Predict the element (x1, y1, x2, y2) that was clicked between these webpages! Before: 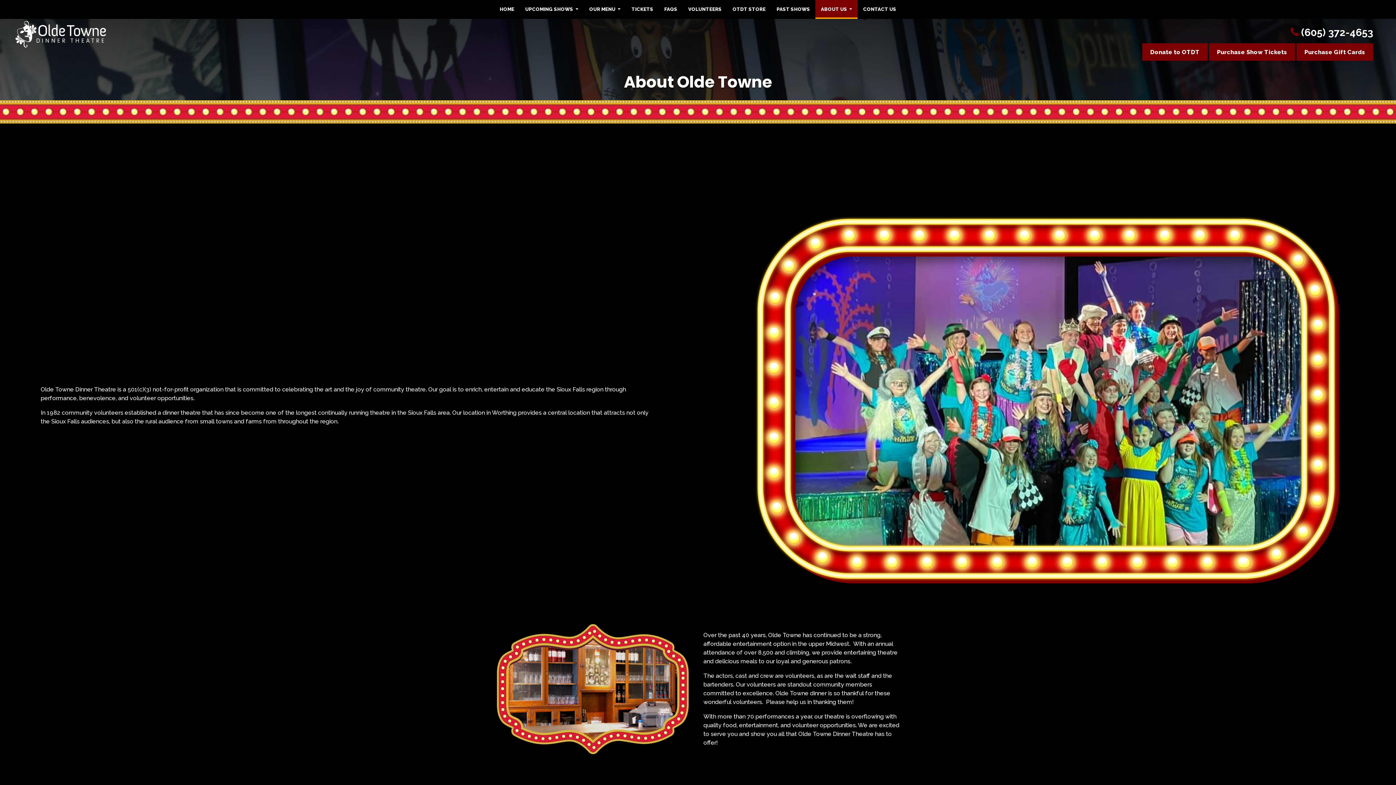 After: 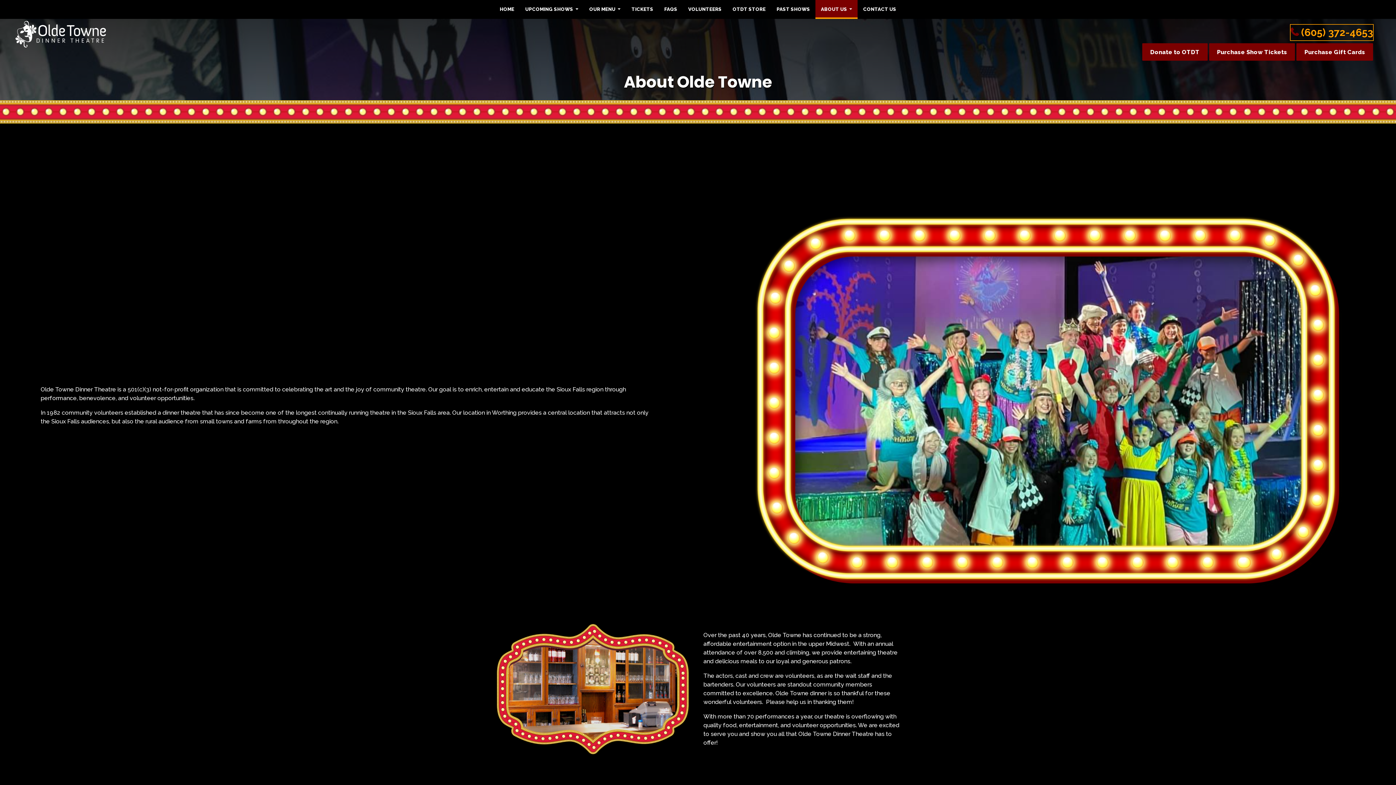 Action: label: (605) 372-4653 bbox: (1290, 24, 1373, 40)